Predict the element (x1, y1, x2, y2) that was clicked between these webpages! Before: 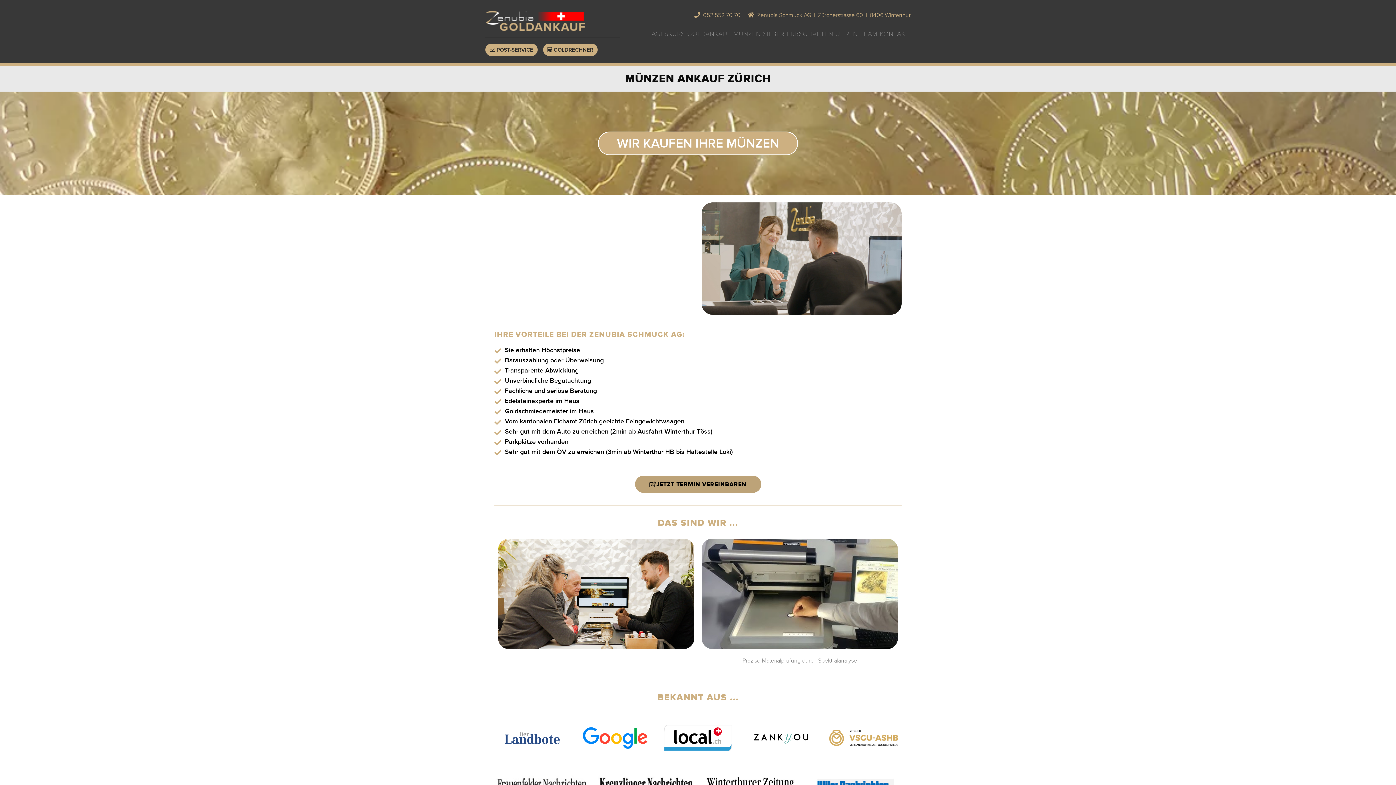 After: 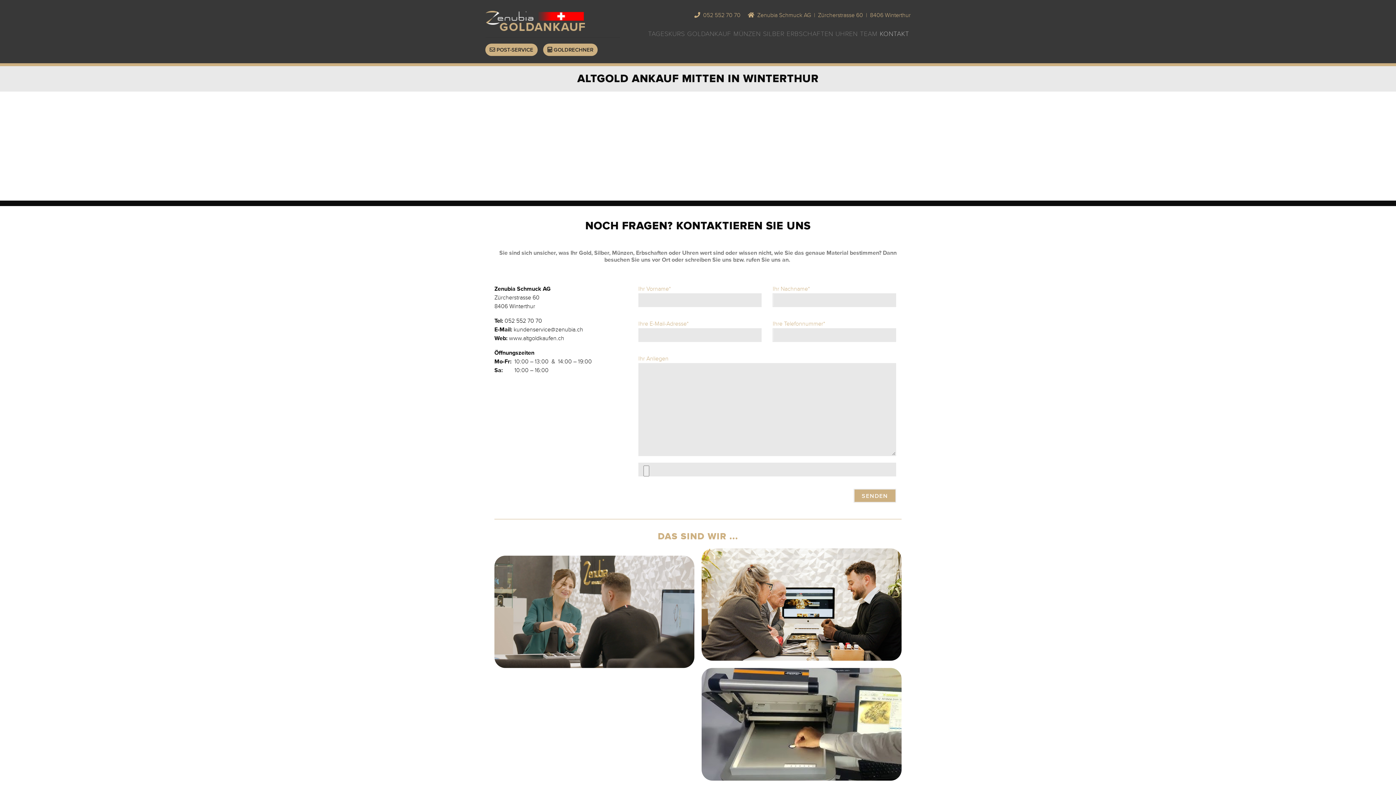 Action: bbox: (635, 476, 761, 493) label: JETZT TERMIN VEREINBAREN